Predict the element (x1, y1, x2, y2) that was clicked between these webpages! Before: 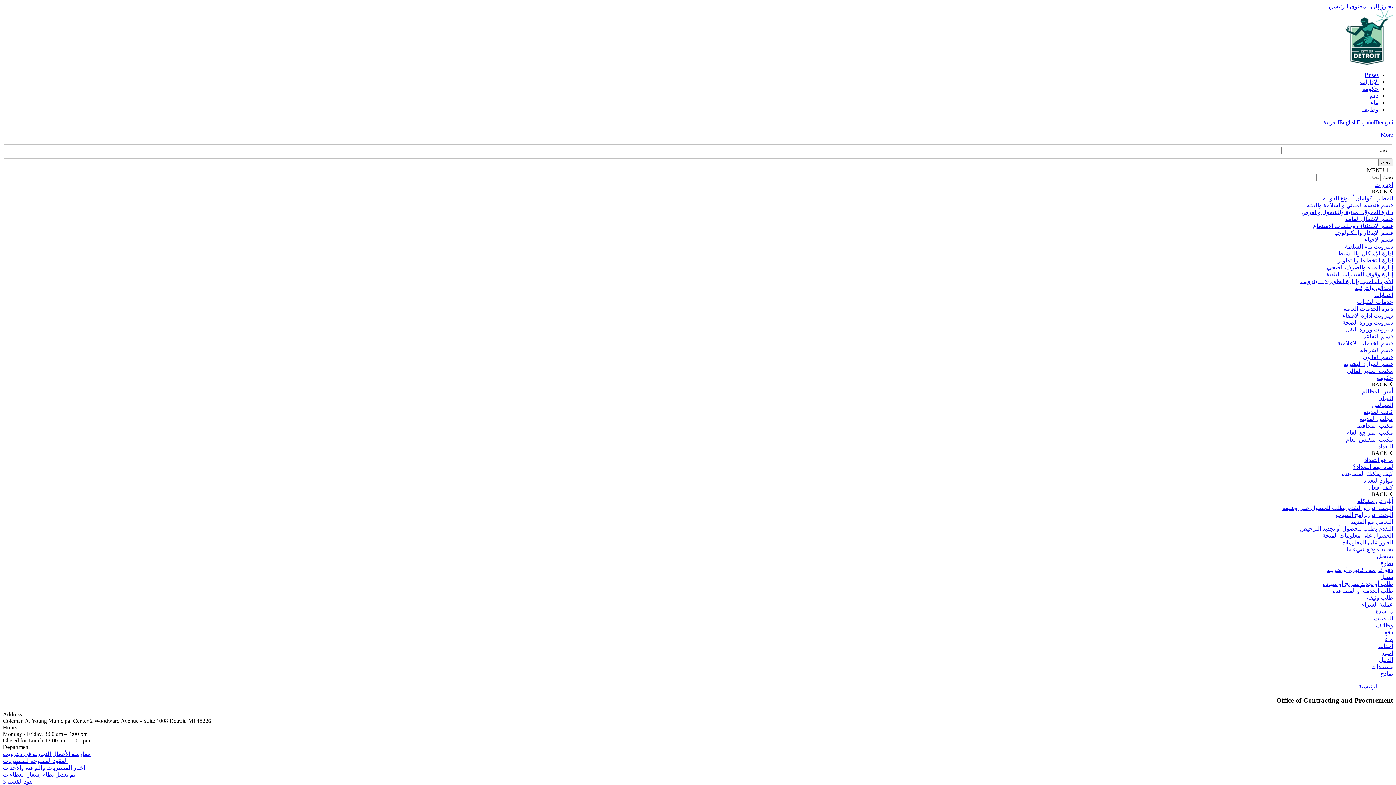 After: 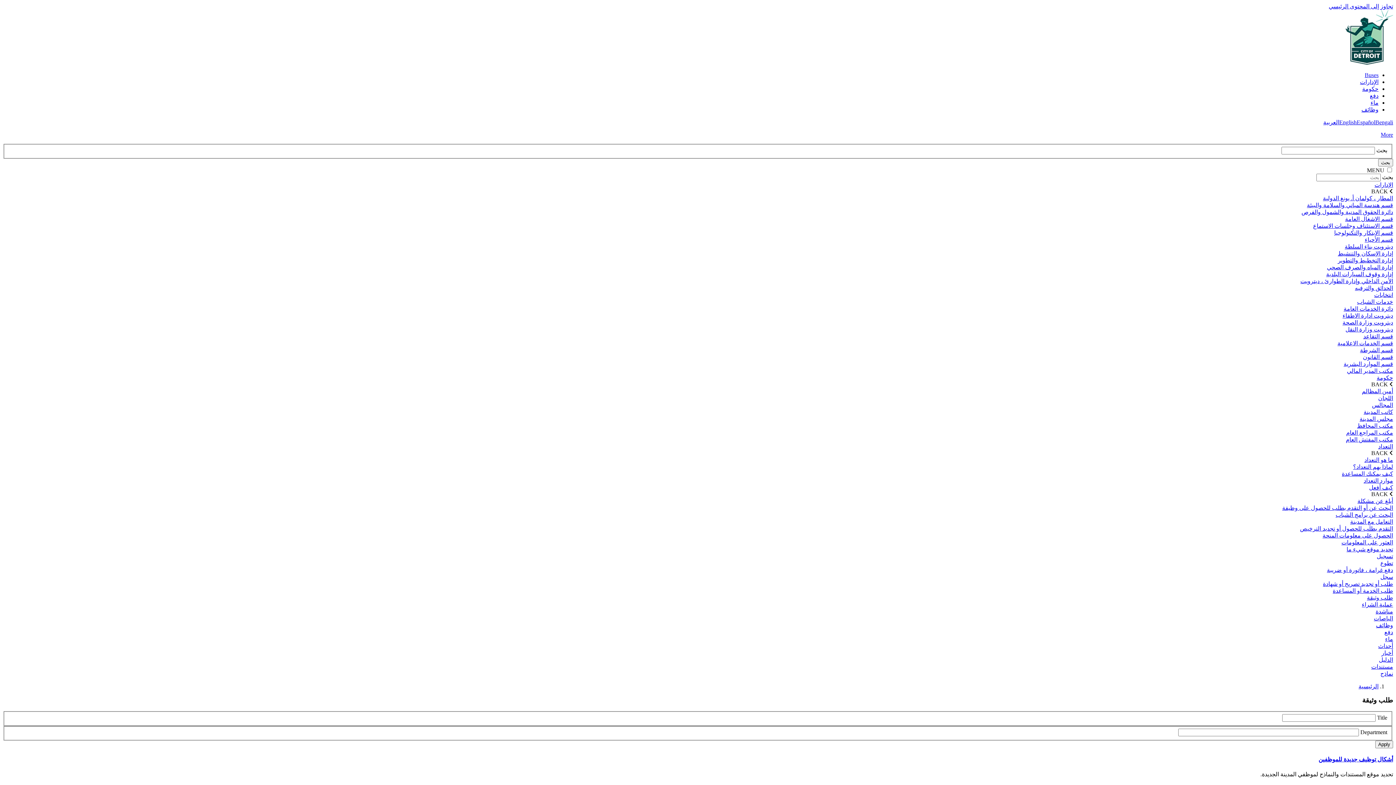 Action: label: طلب وثيقة bbox: (1367, 594, 1393, 600)